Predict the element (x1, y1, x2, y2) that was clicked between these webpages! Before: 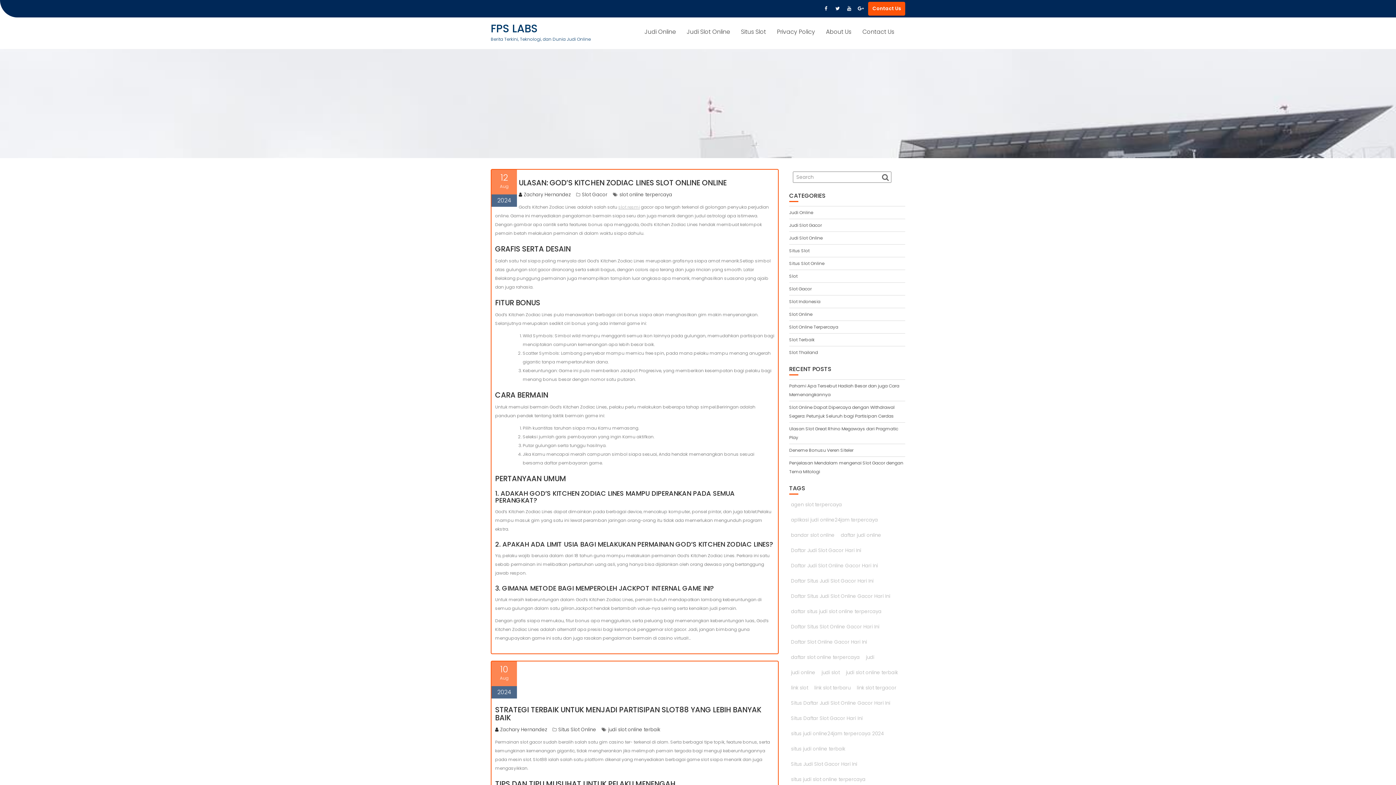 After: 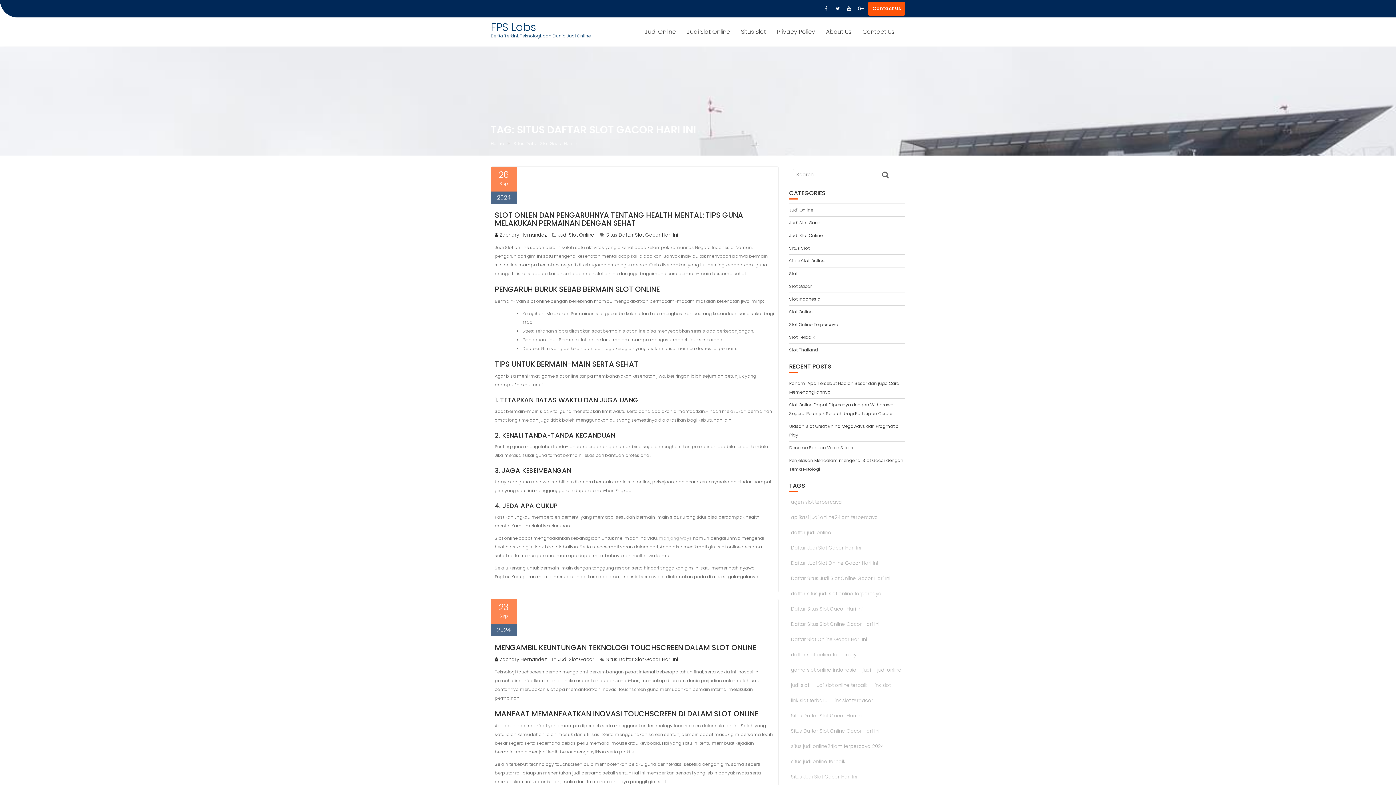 Action: label: Situs Daftar Slot Gacor Hari Ini (2 items) bbox: (789, 712, 864, 725)